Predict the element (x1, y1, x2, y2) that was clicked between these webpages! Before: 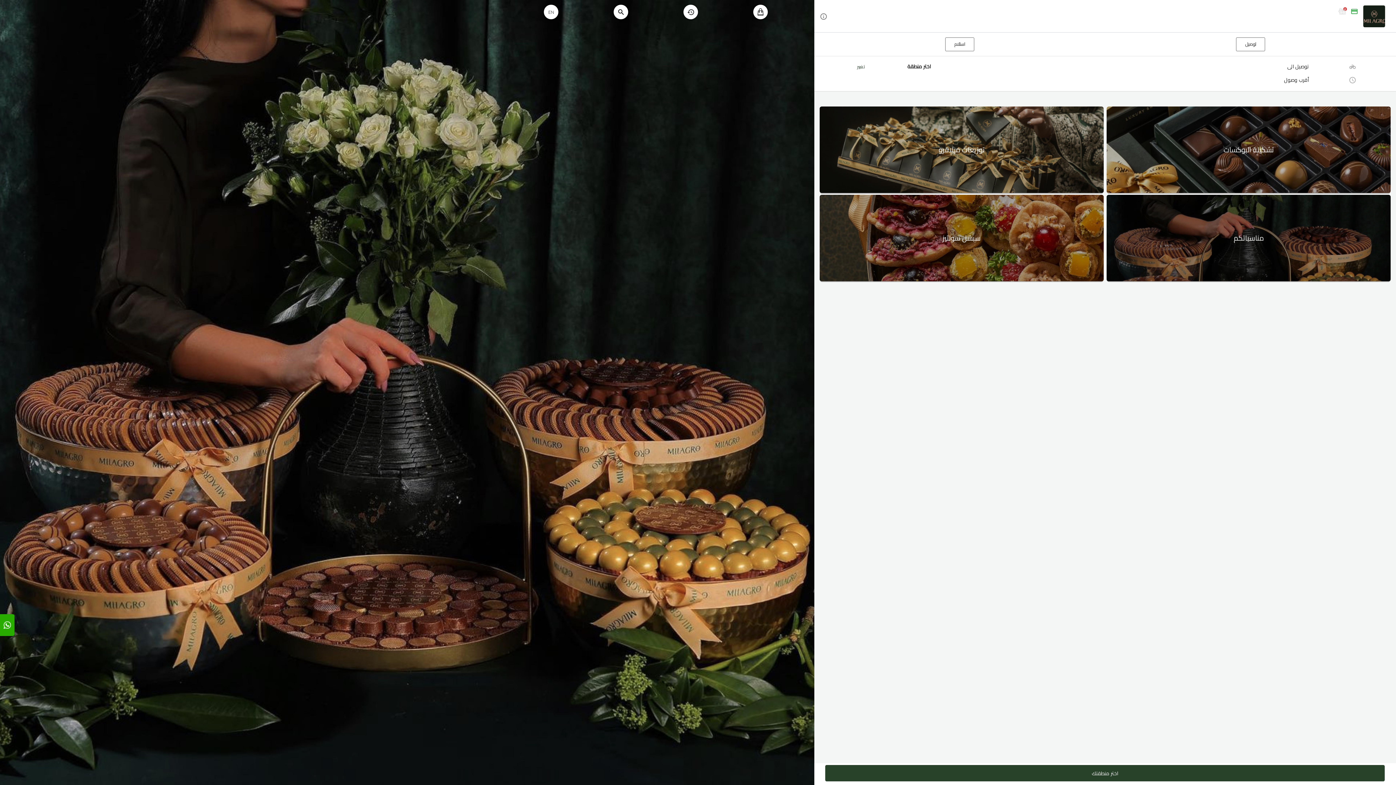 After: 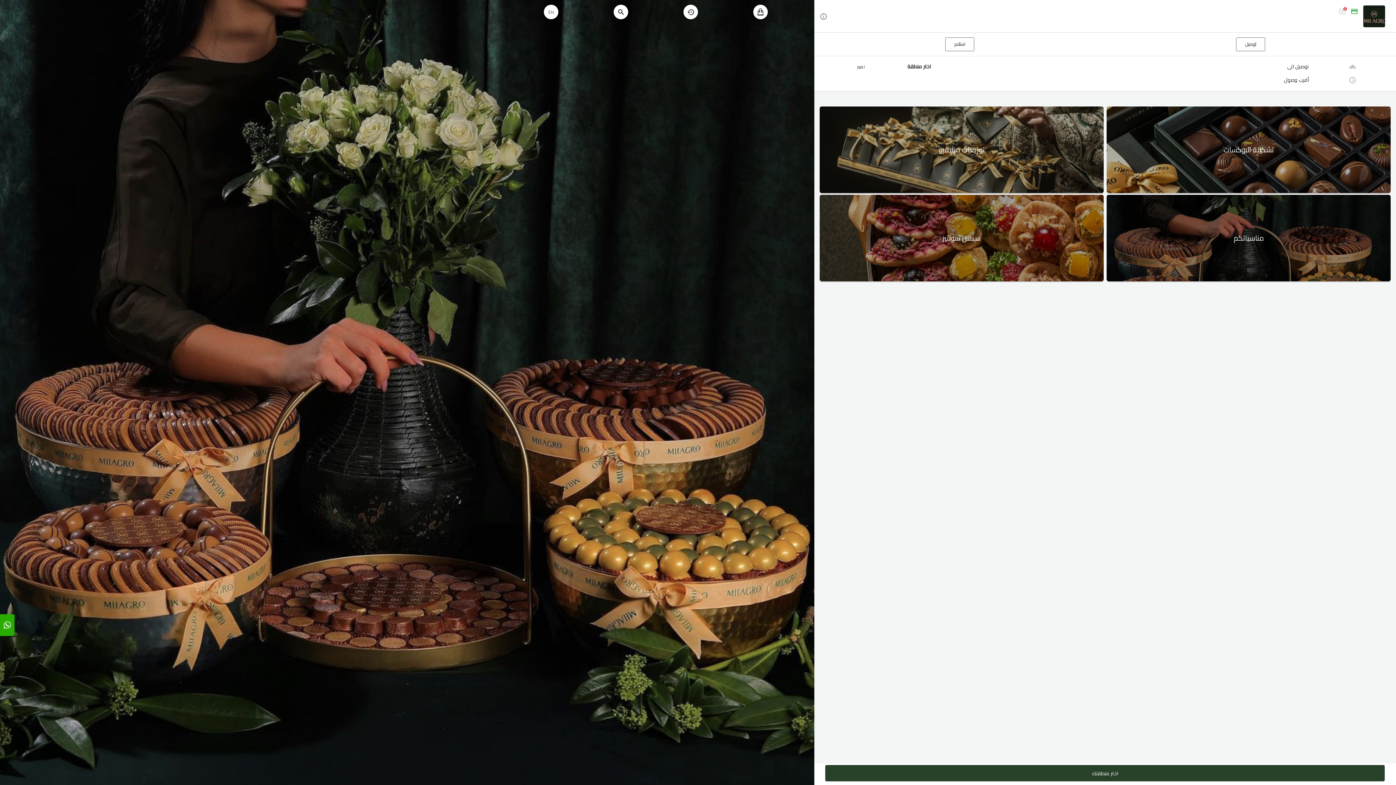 Action: bbox: (0, 614, 14, 636)